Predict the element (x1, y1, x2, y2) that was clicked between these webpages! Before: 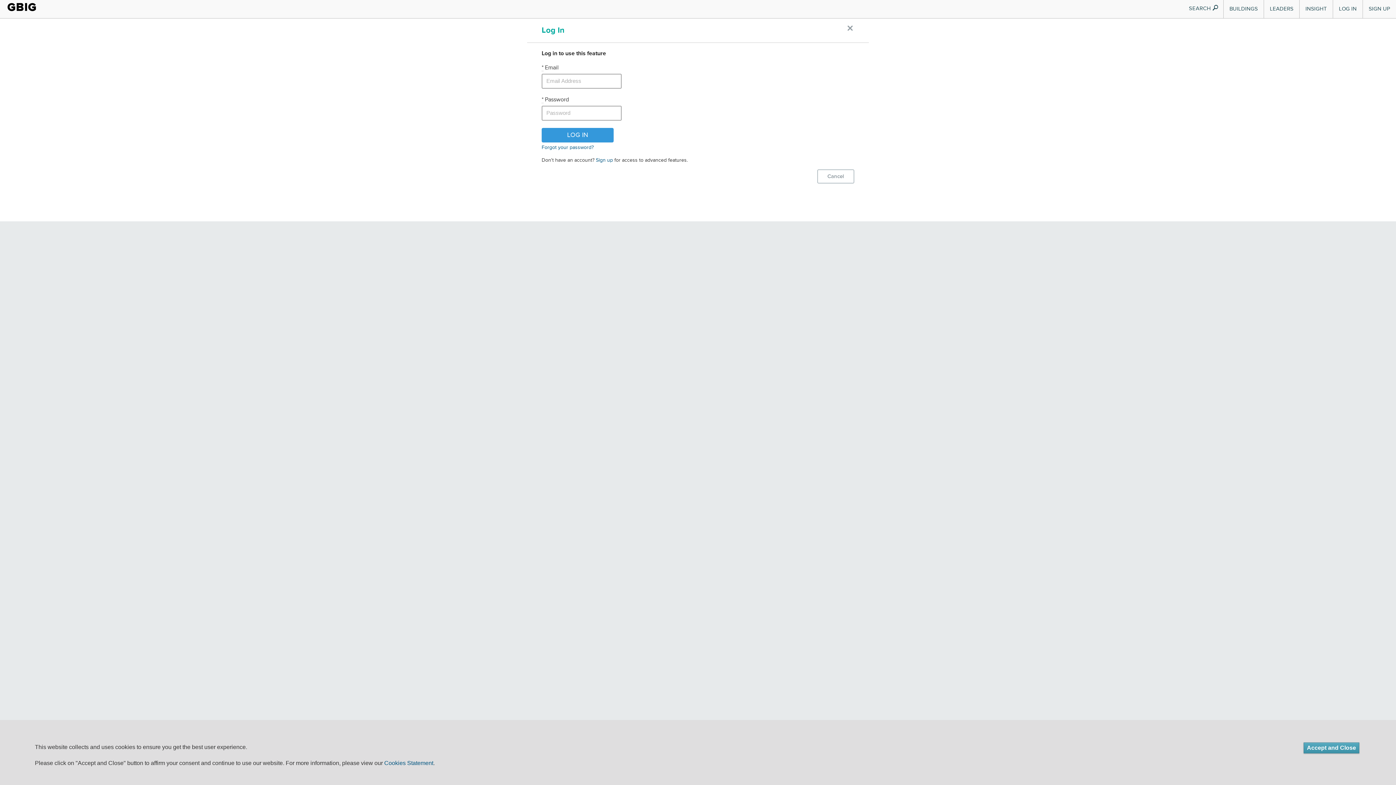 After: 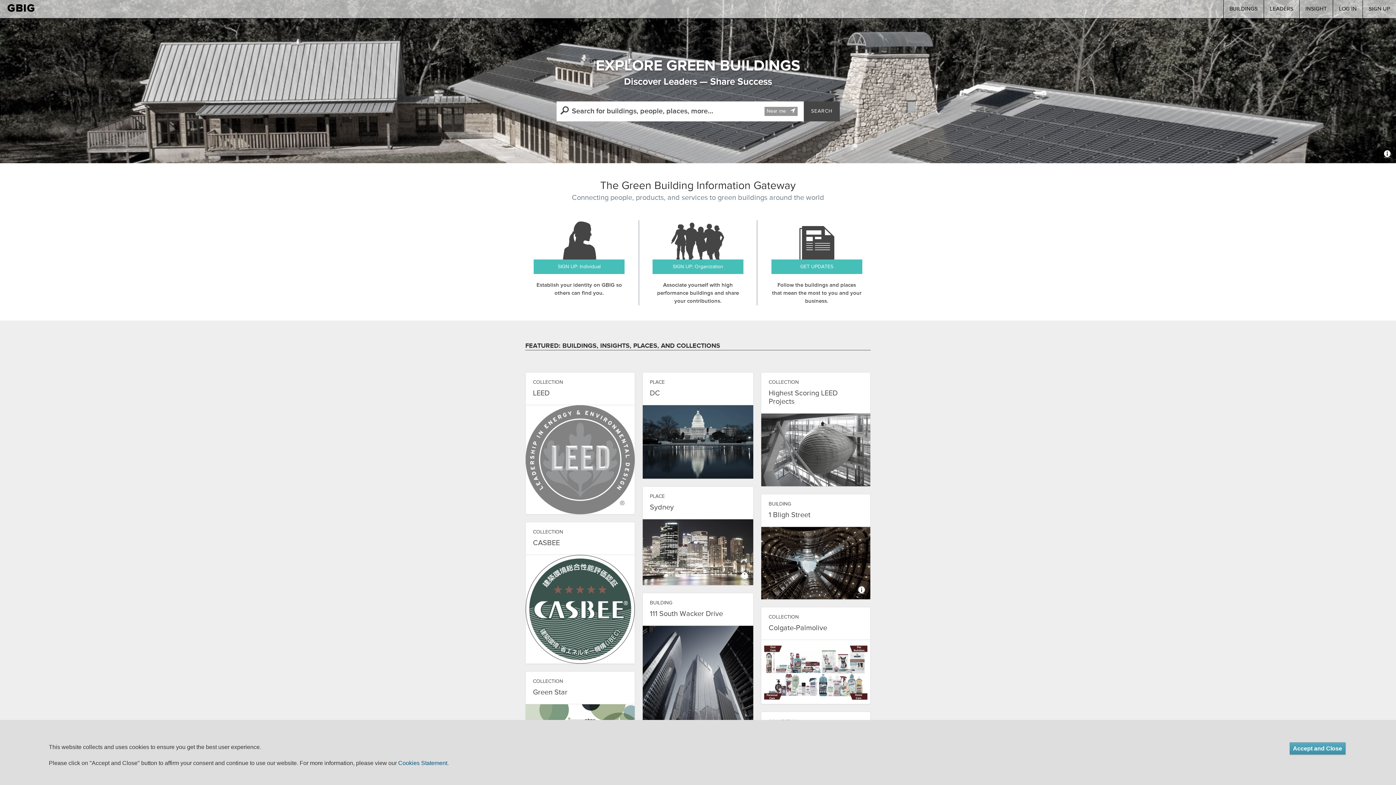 Action: bbox: (7, 0, 36, 14) label: GBIG